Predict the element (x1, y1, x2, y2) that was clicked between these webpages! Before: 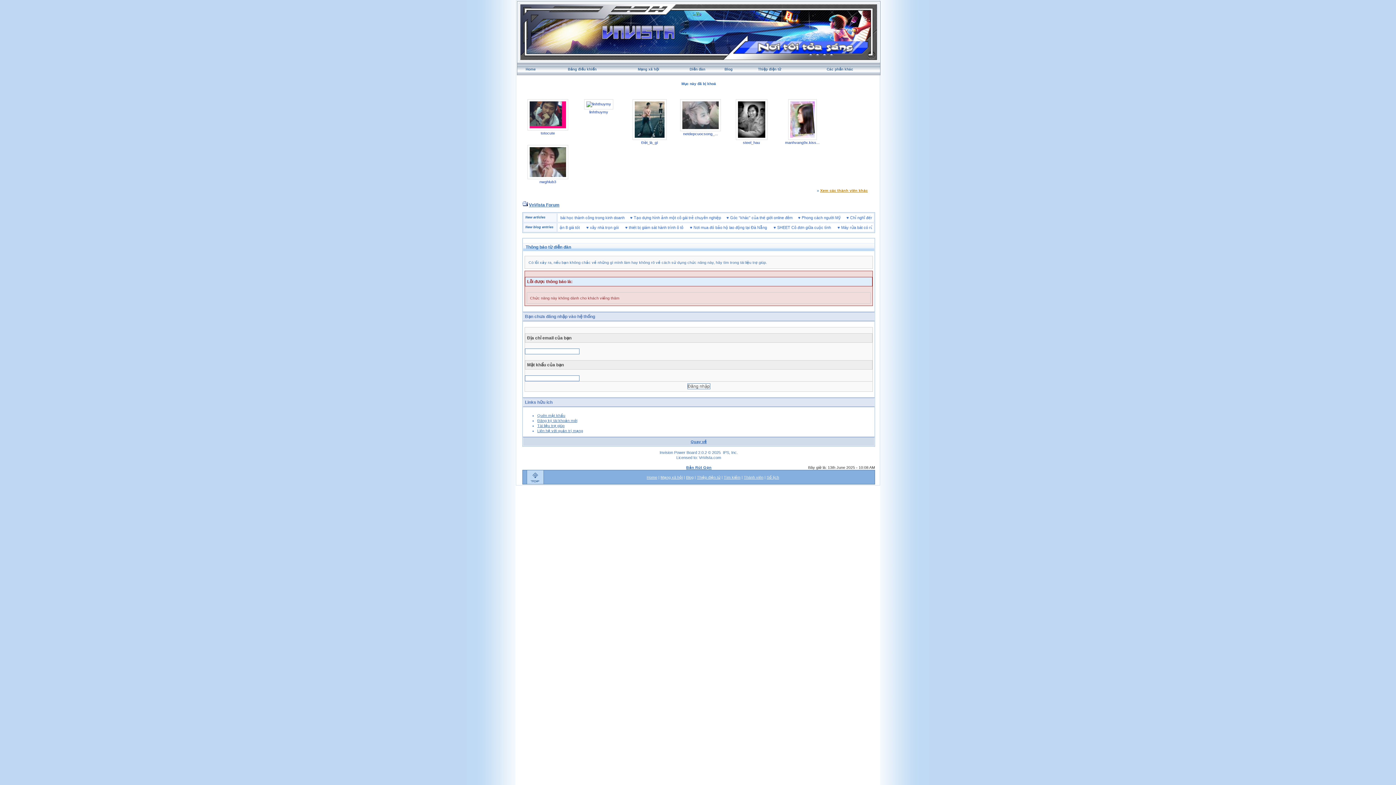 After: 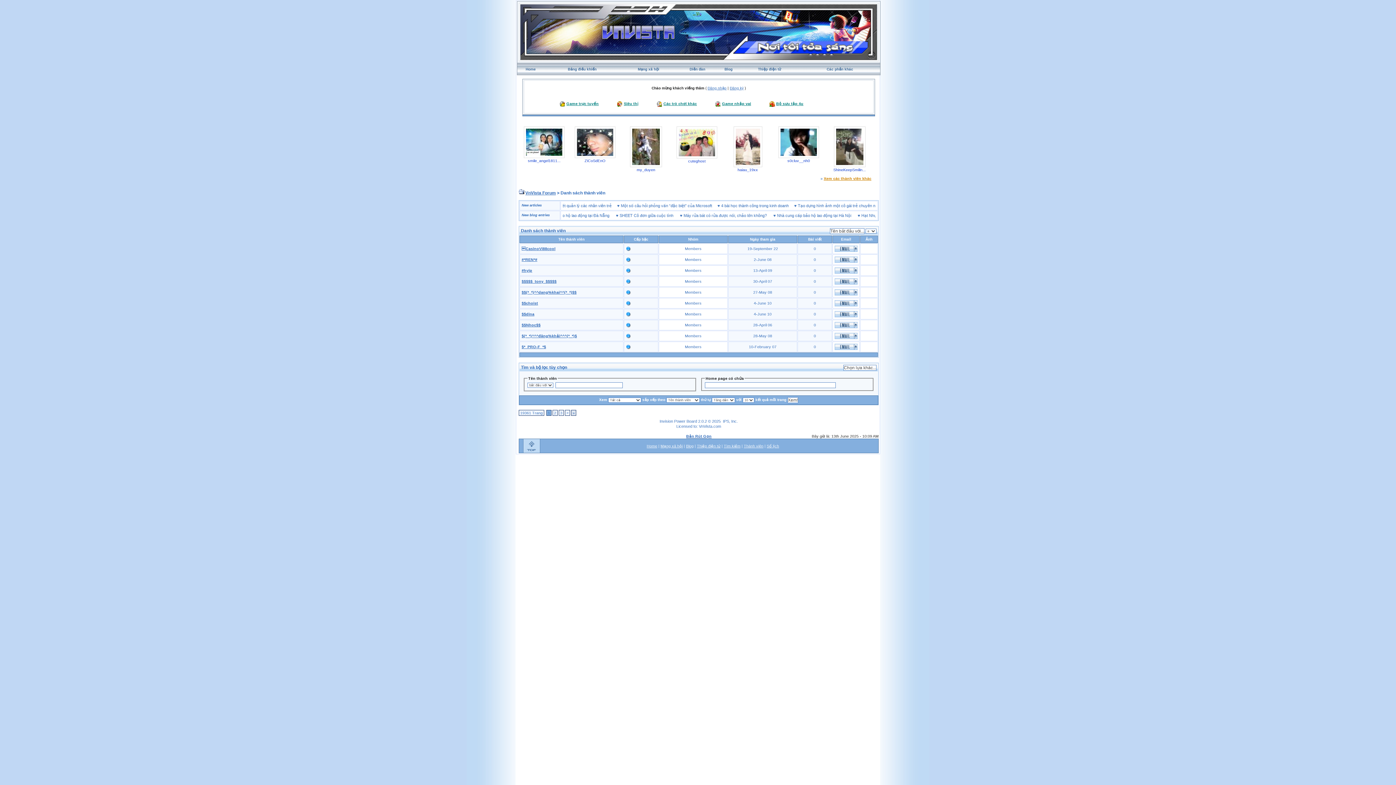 Action: label: Thành viên bbox: (744, 475, 763, 479)